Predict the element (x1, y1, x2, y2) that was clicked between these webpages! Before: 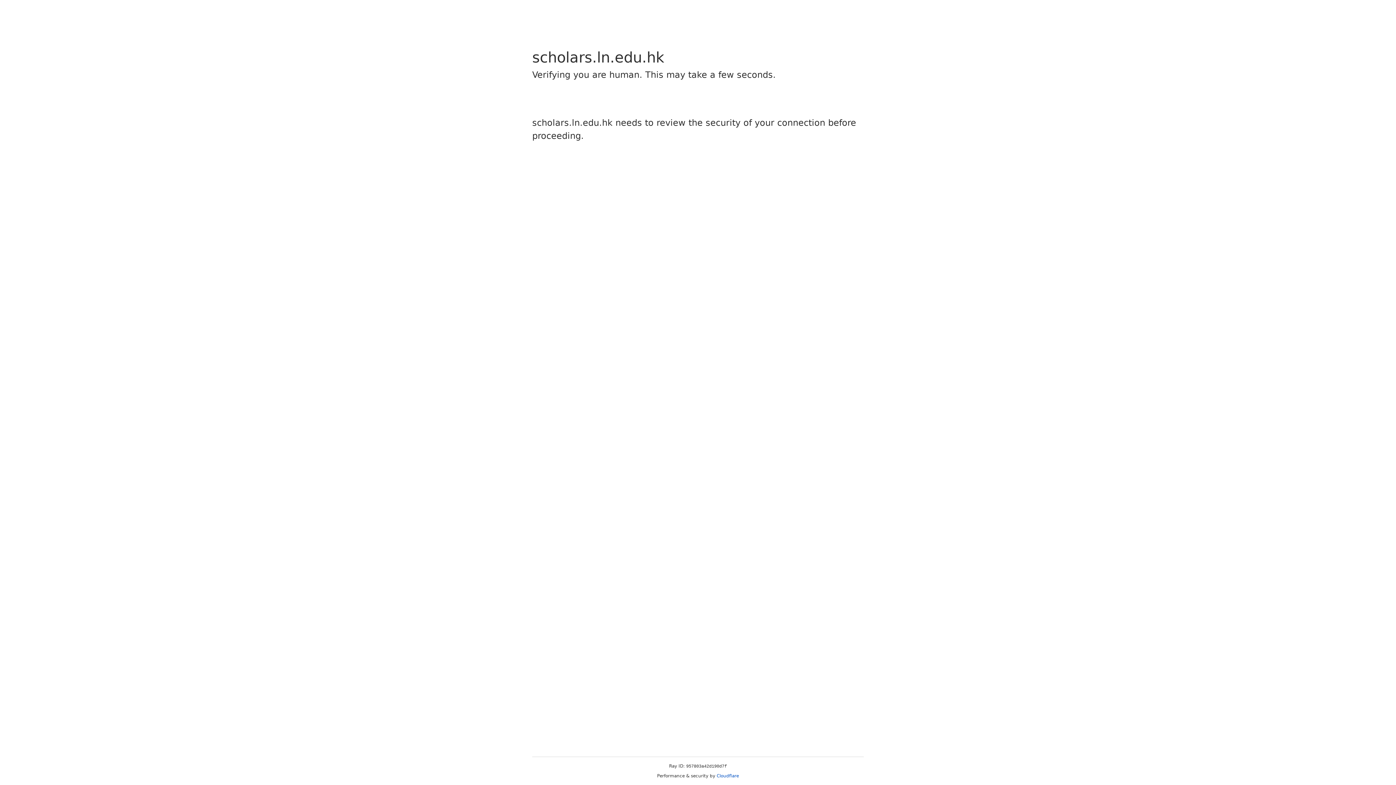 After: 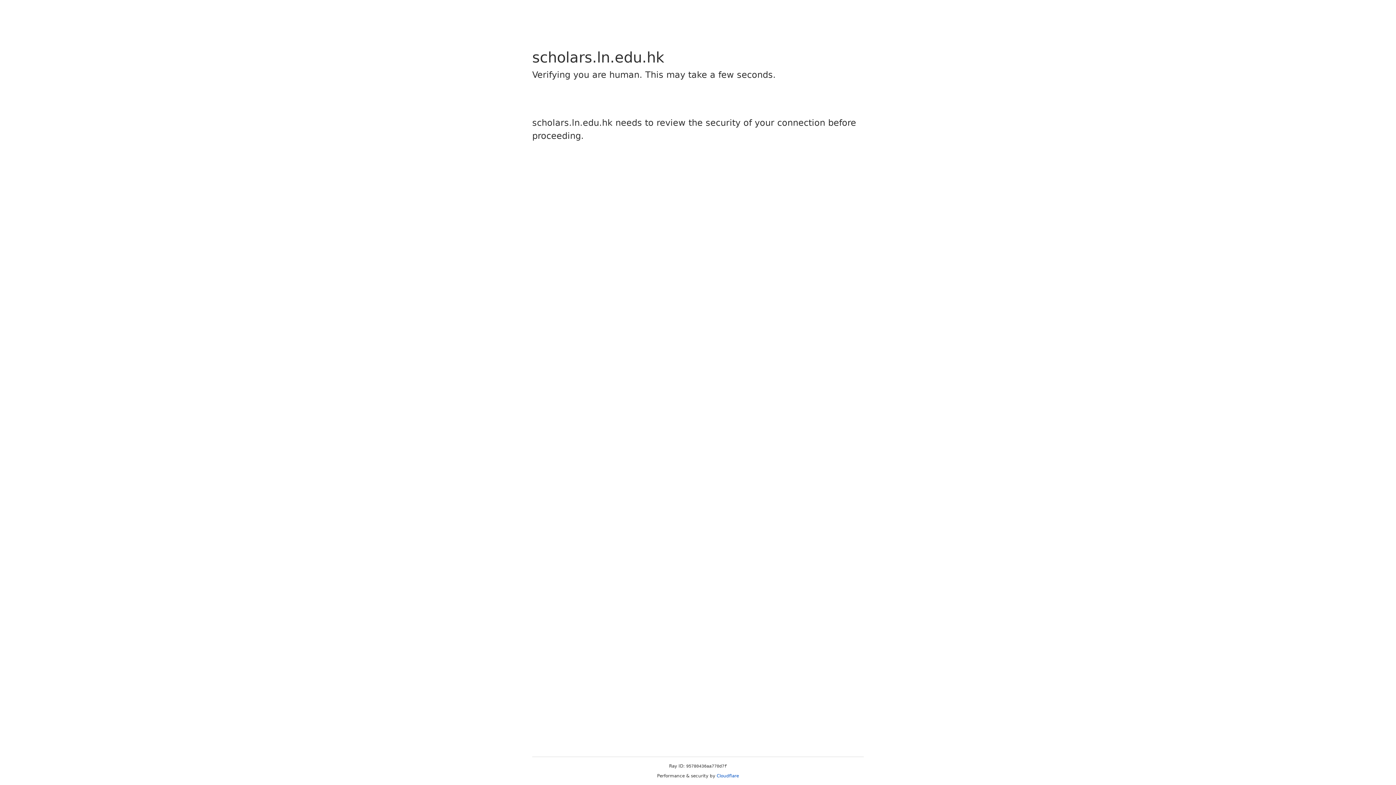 Action: label: Cloudflare bbox: (716, 773, 739, 778)